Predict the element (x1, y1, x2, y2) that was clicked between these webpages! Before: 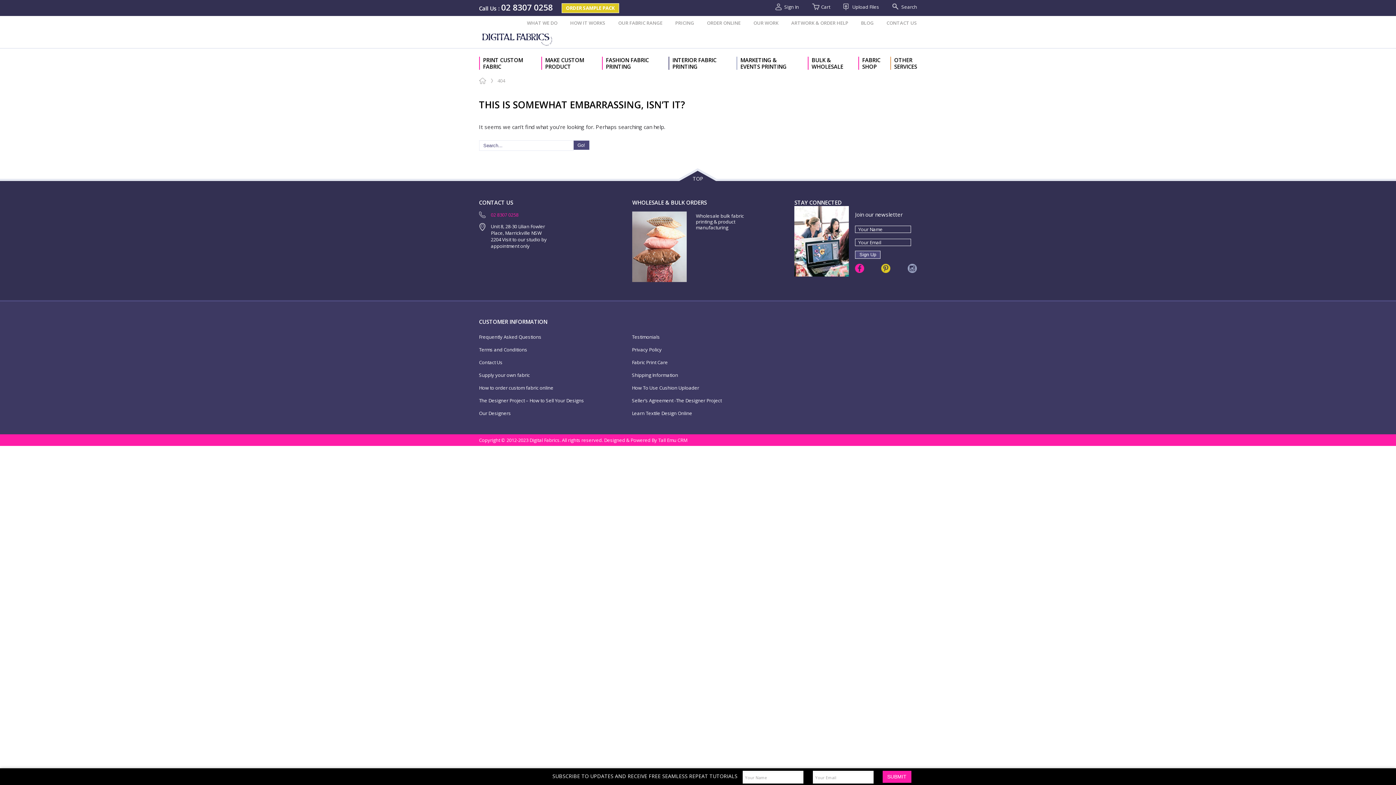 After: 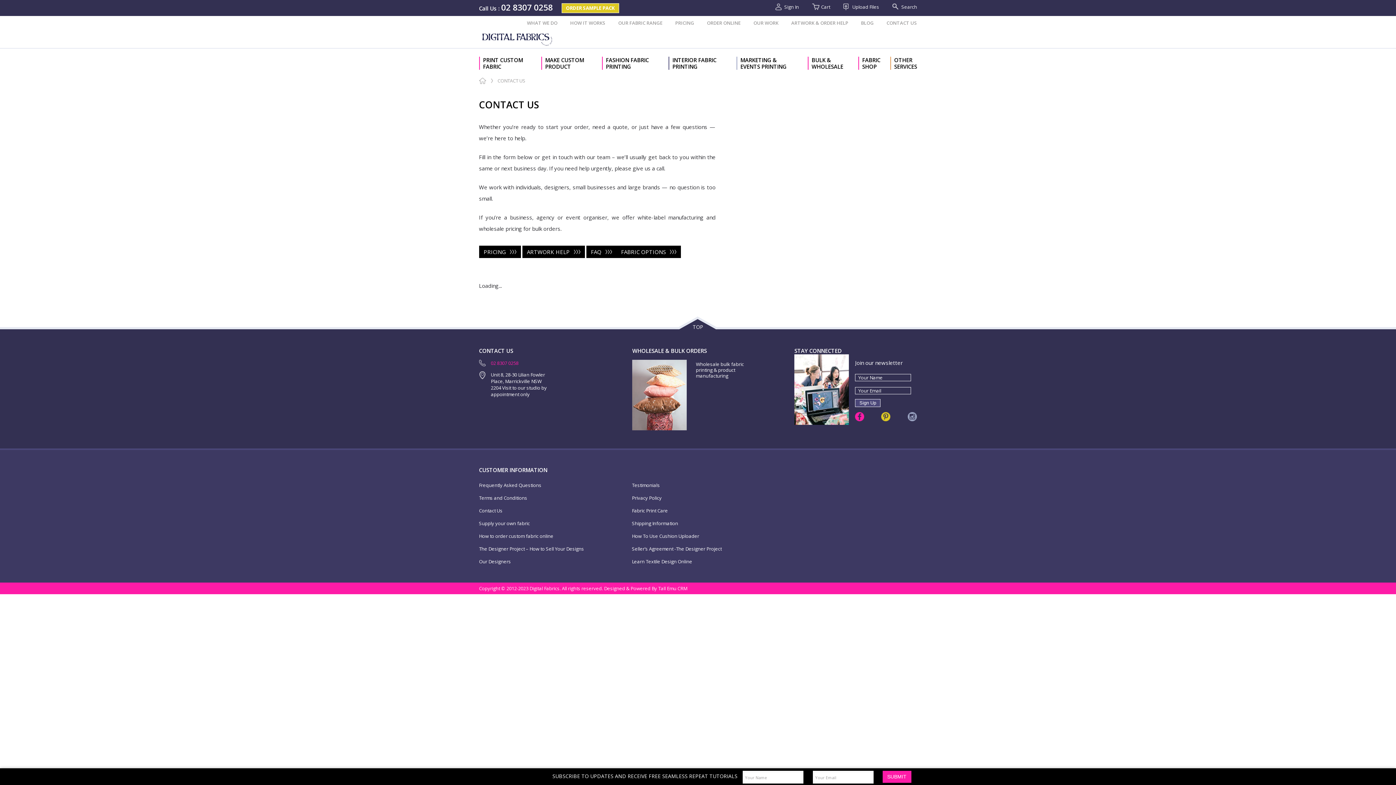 Action: bbox: (886, 18, 917, 27) label: CONTACT US